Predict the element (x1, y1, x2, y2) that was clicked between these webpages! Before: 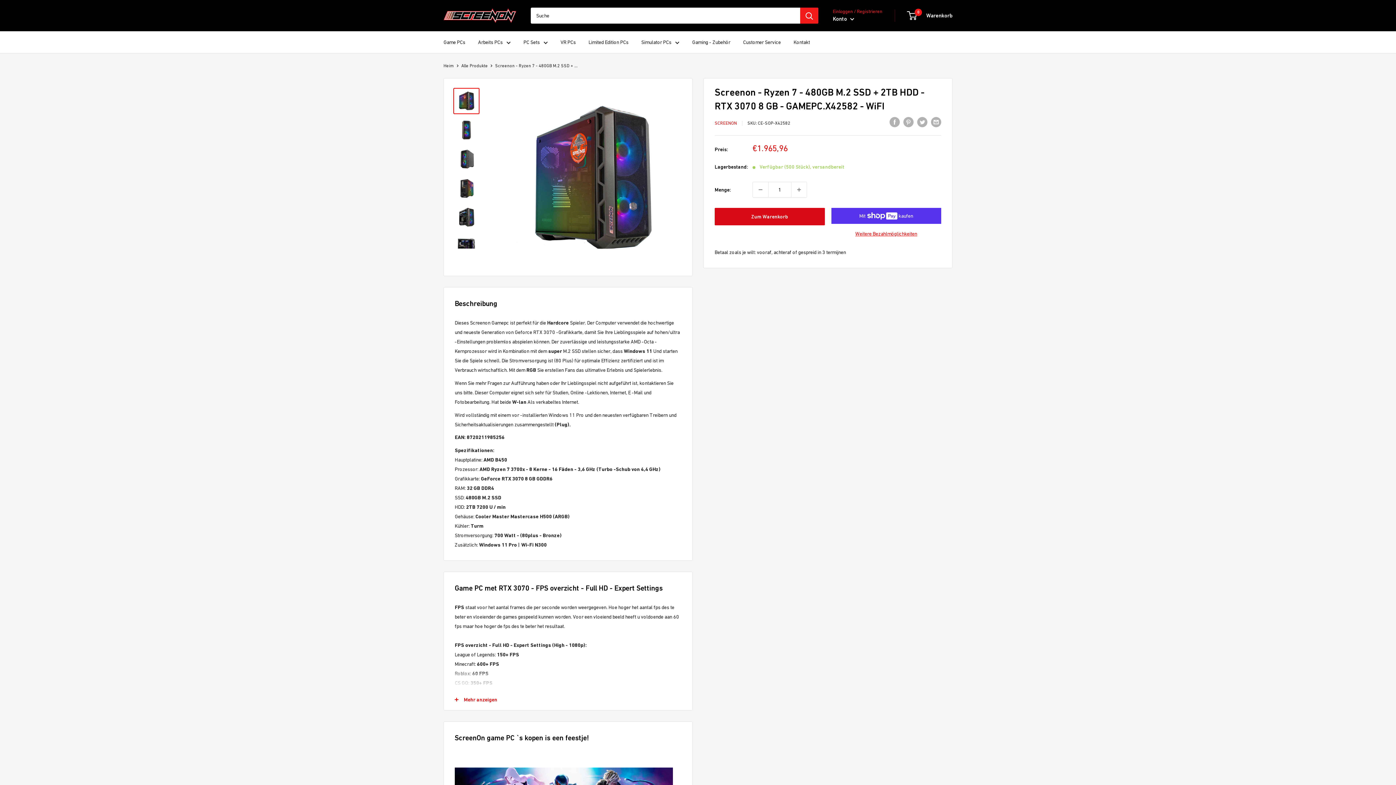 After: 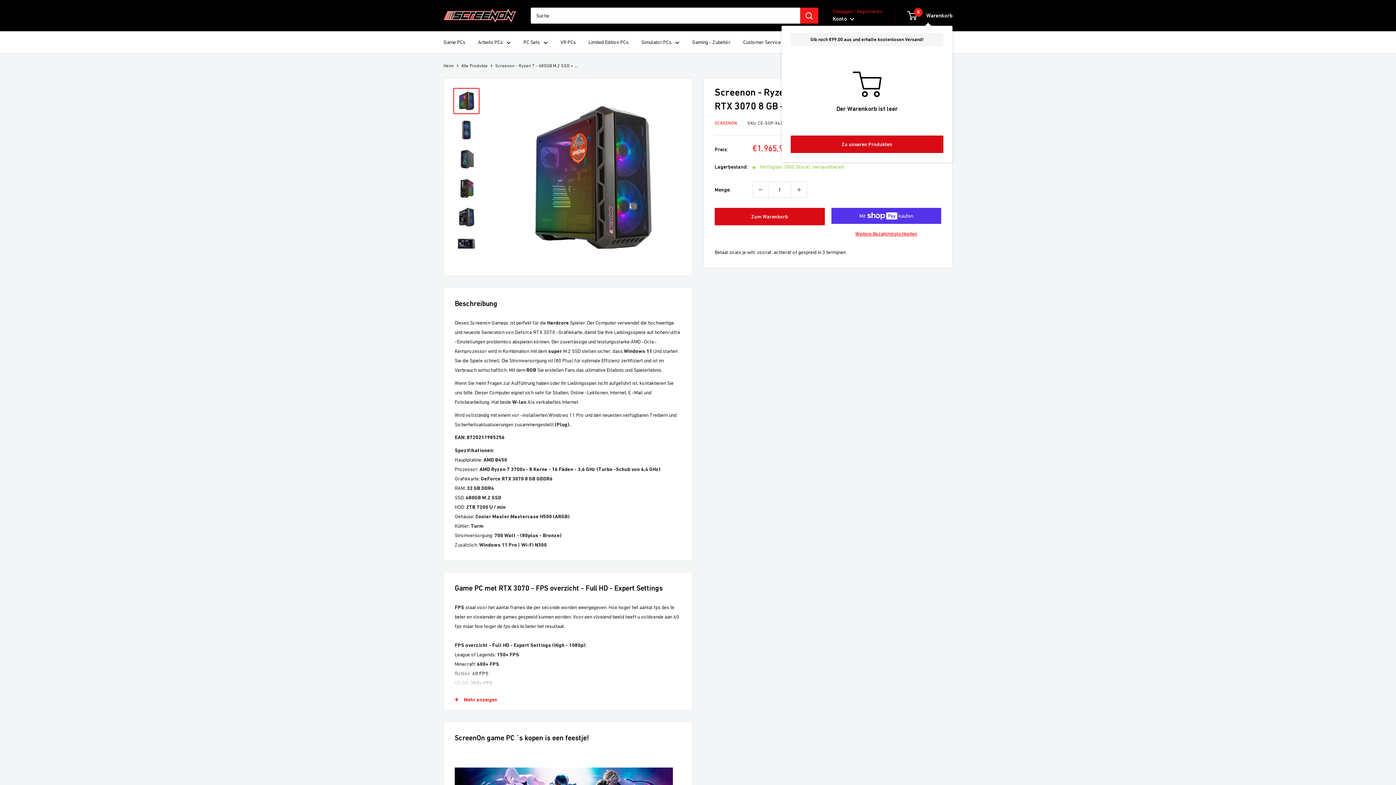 Action: bbox: (908, 10, 952, 20) label: 0
 Warenkorb